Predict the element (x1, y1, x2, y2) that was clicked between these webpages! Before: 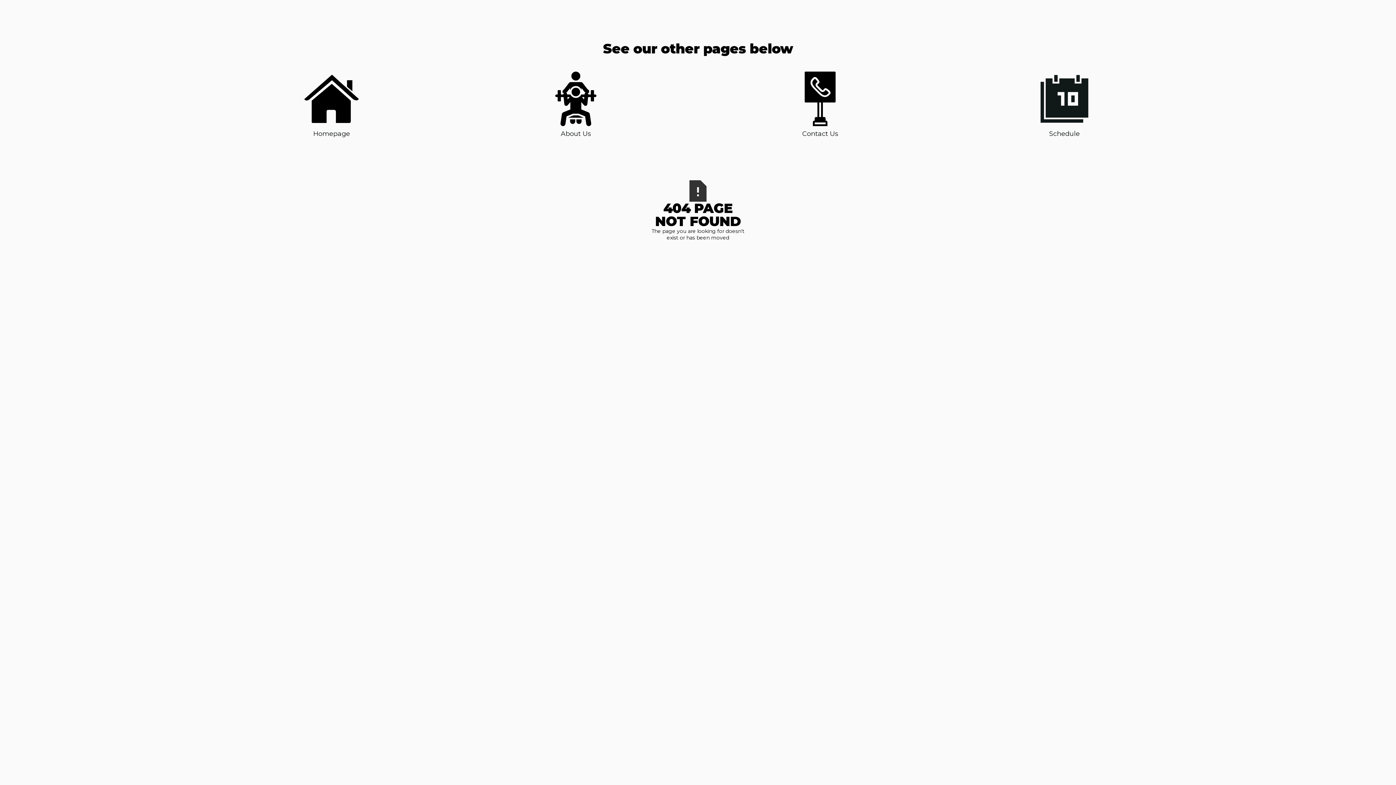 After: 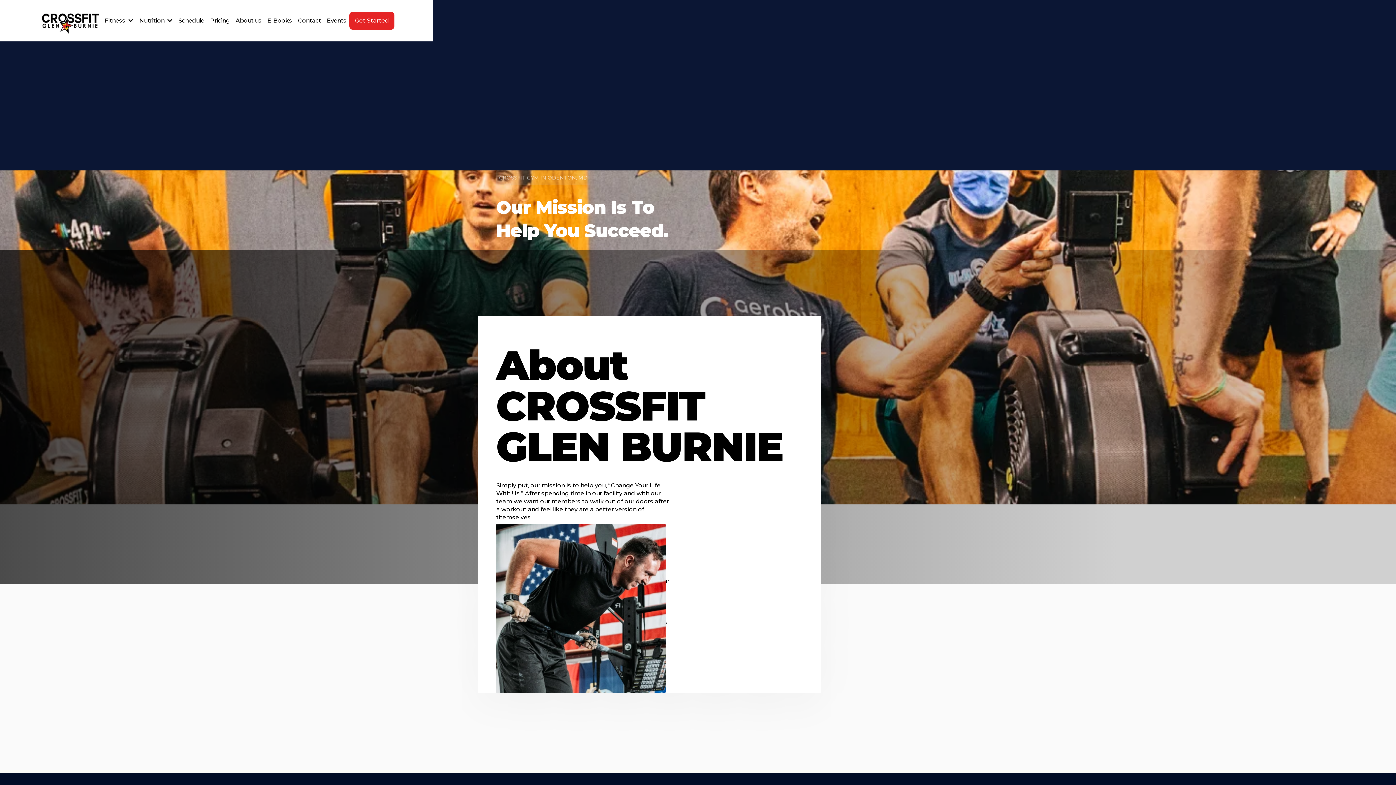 Action: bbox: (548, 71, 603, 138) label: About Us